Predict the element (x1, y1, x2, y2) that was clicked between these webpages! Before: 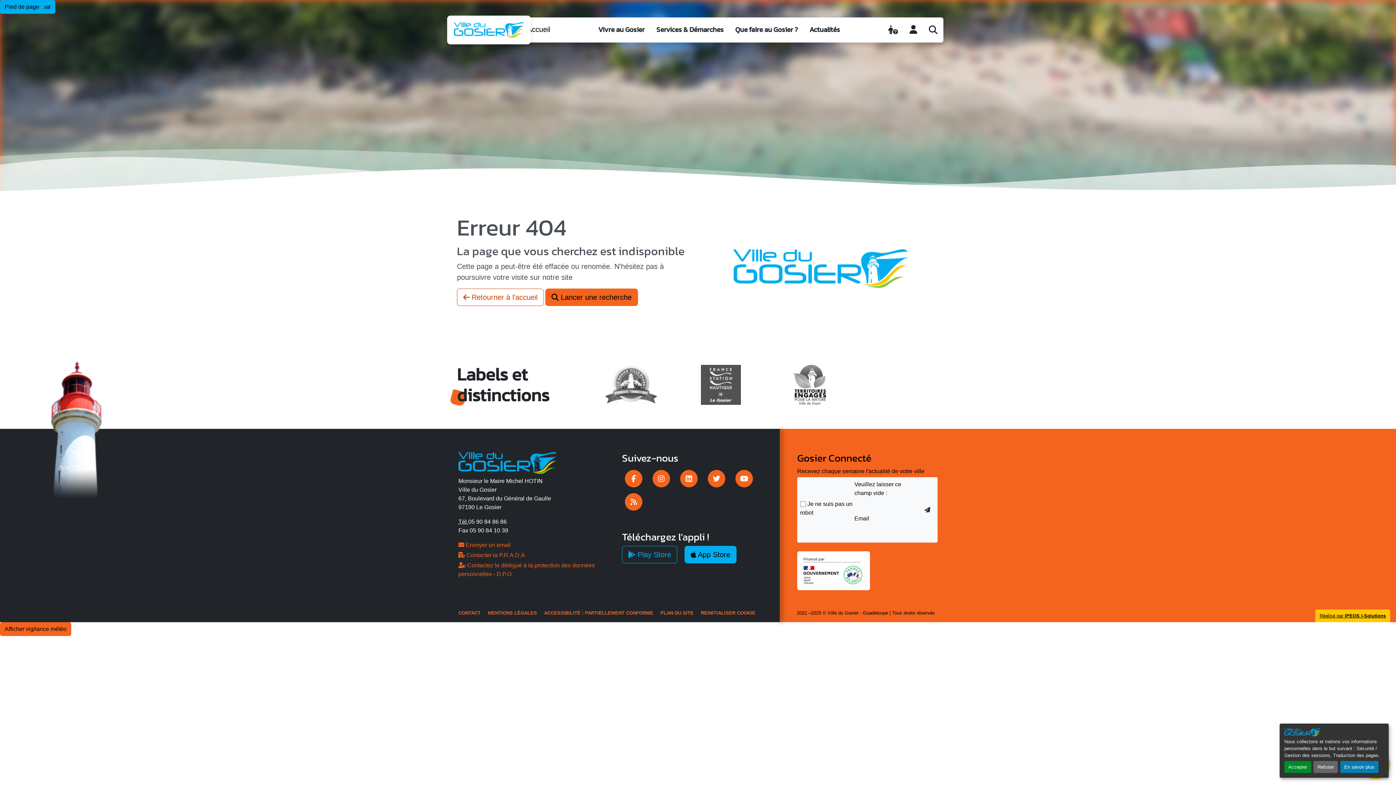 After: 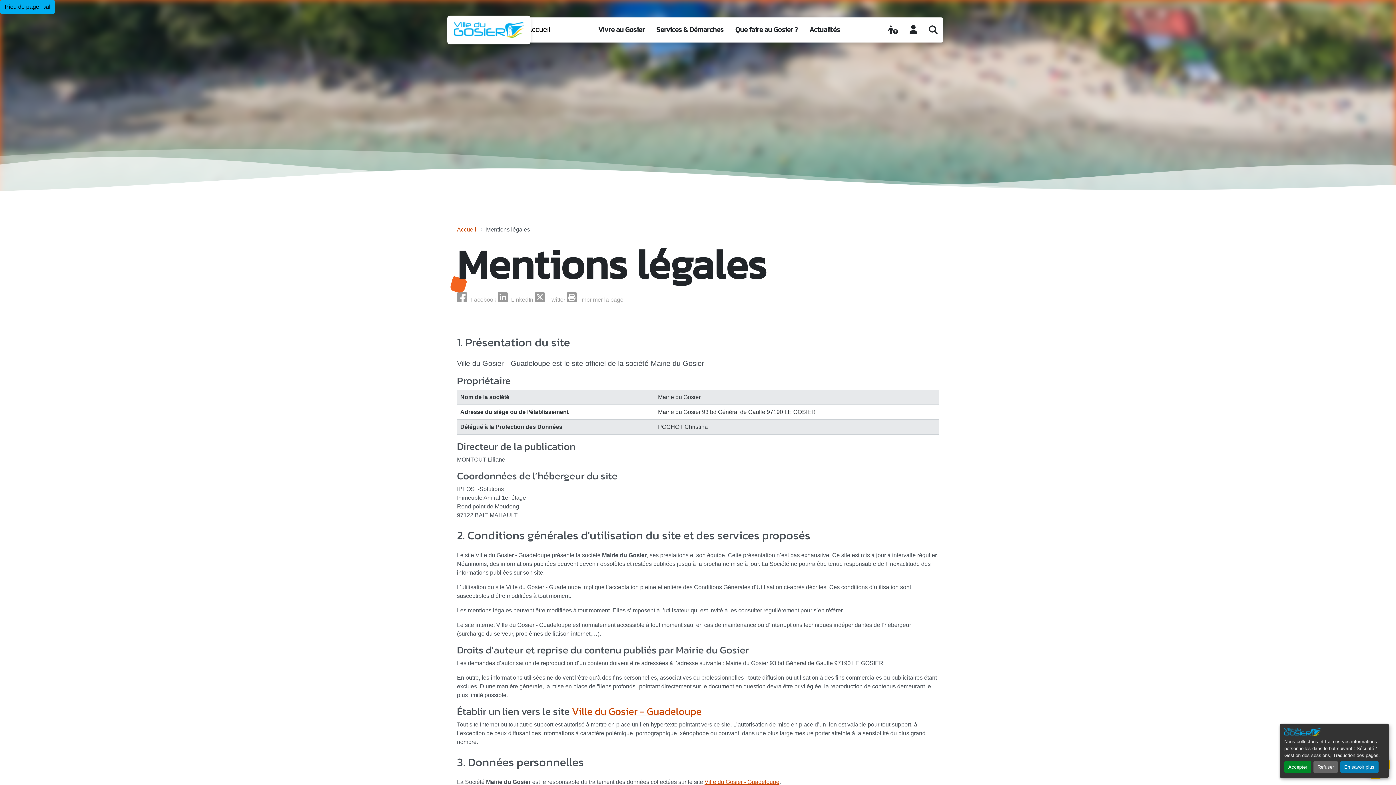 Action: bbox: (485, 610, 540, 616) label: MENTIONS LÉGALES